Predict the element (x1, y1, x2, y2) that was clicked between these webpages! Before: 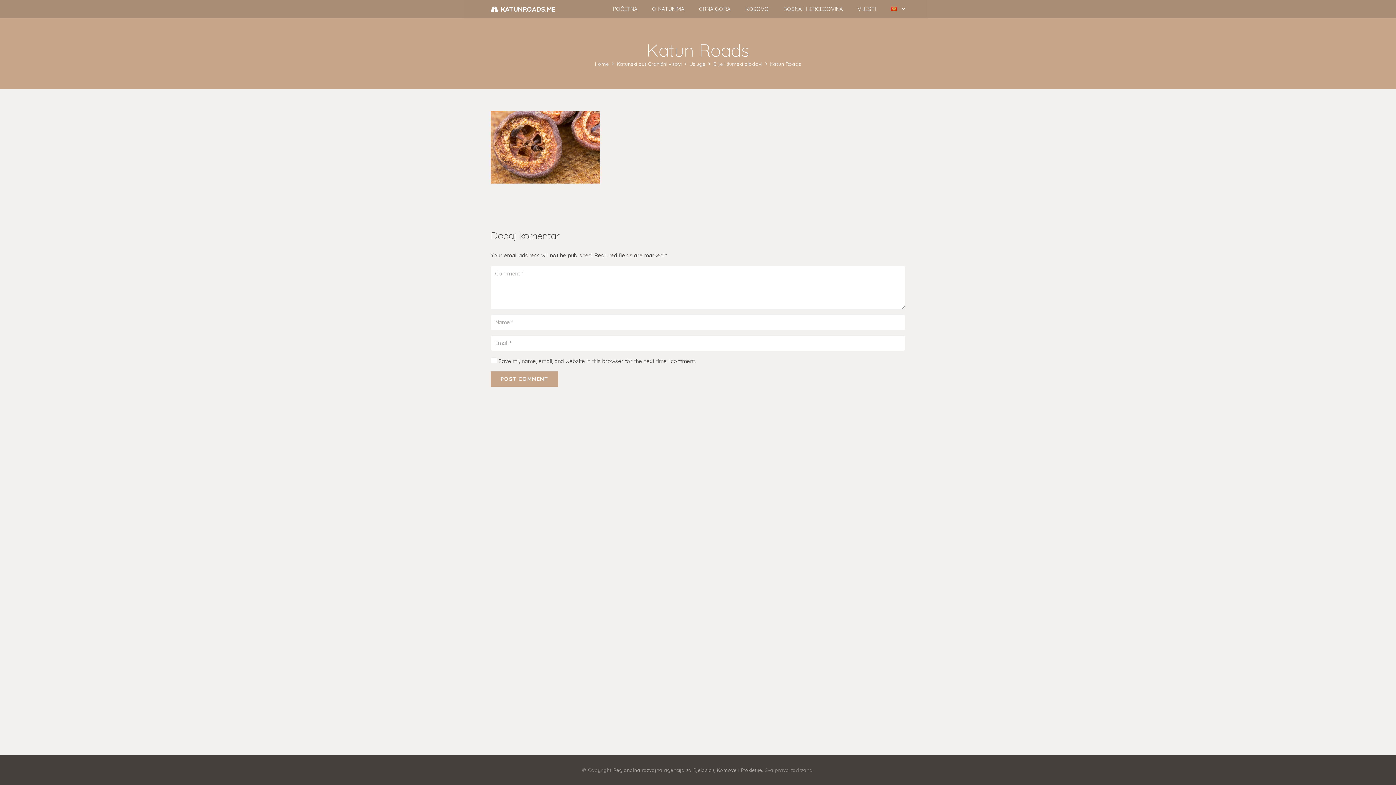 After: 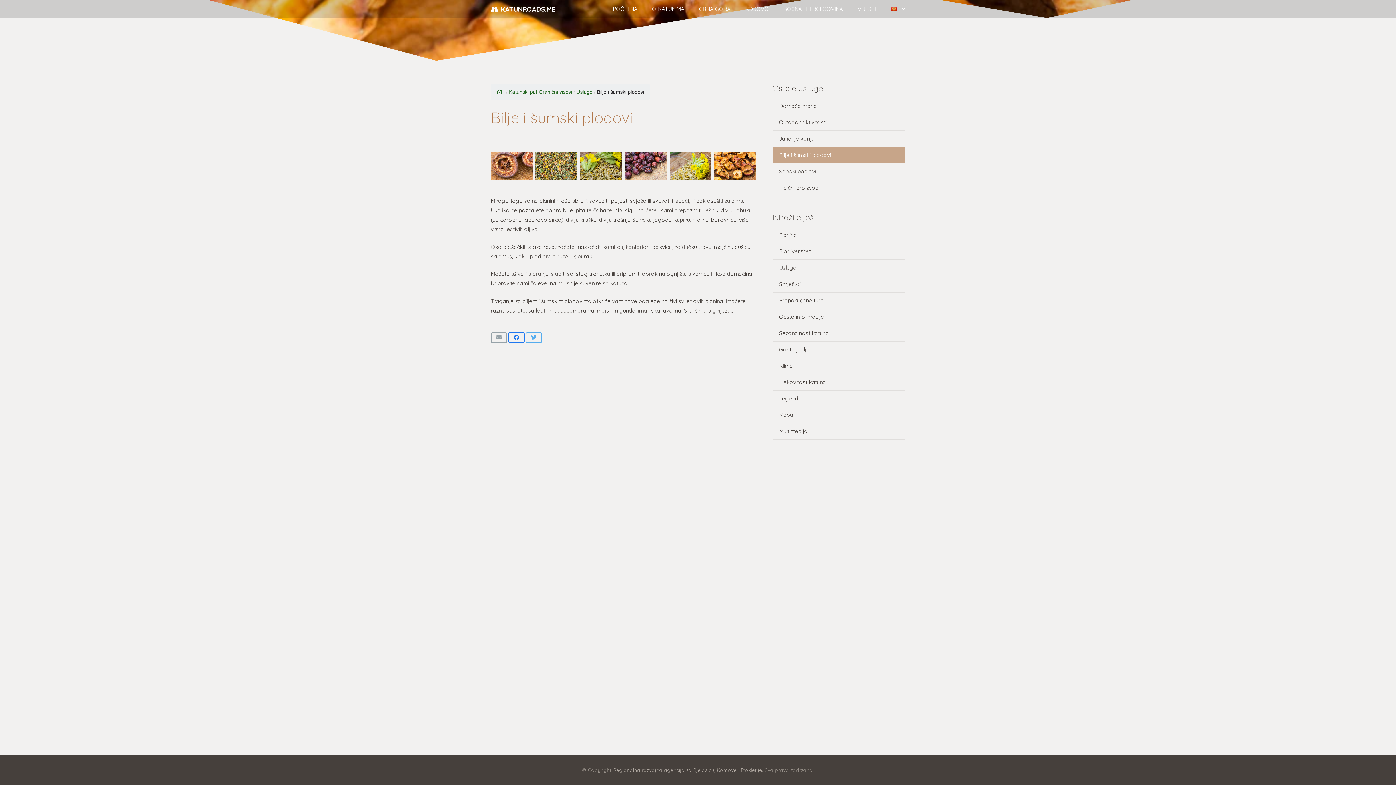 Action: bbox: (713, 60, 762, 66) label: Bilje i šumski plodovi